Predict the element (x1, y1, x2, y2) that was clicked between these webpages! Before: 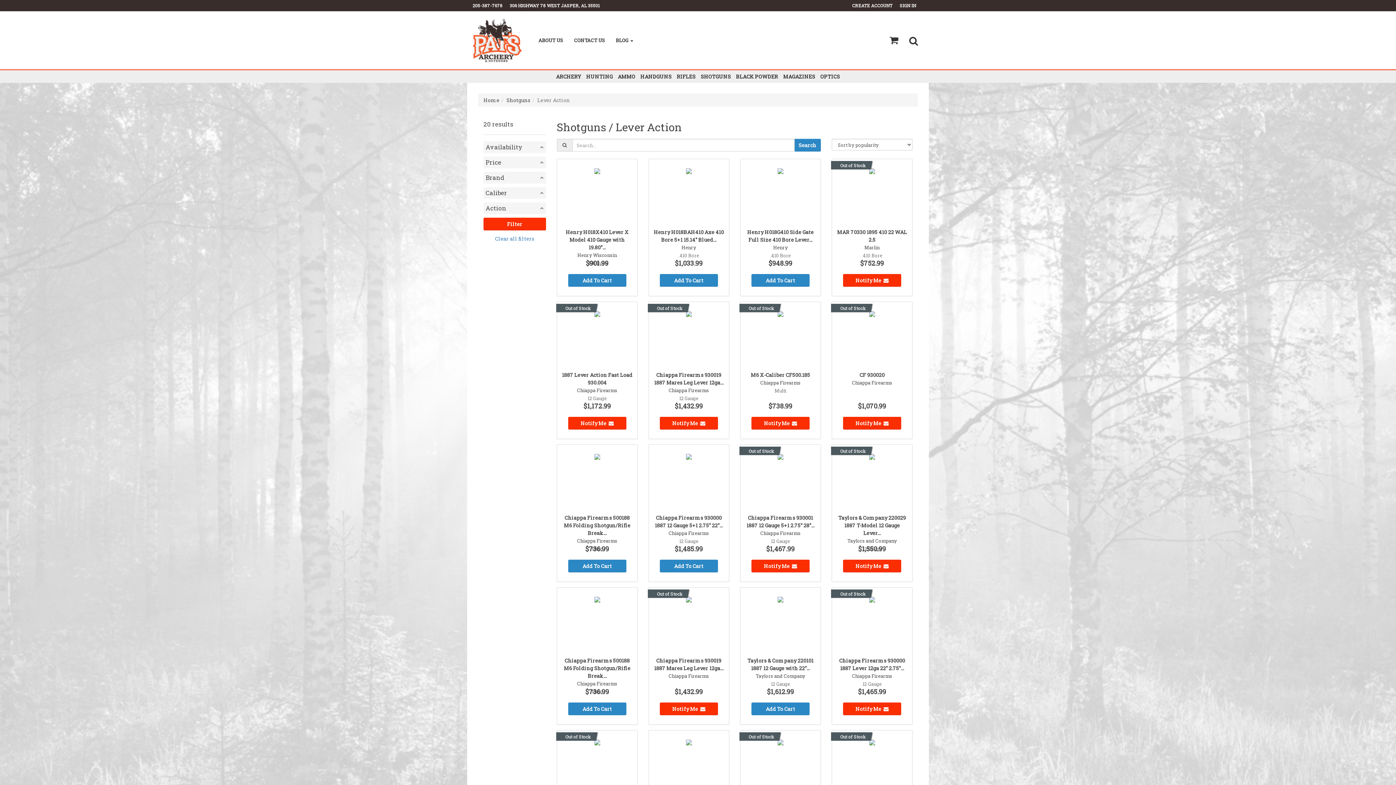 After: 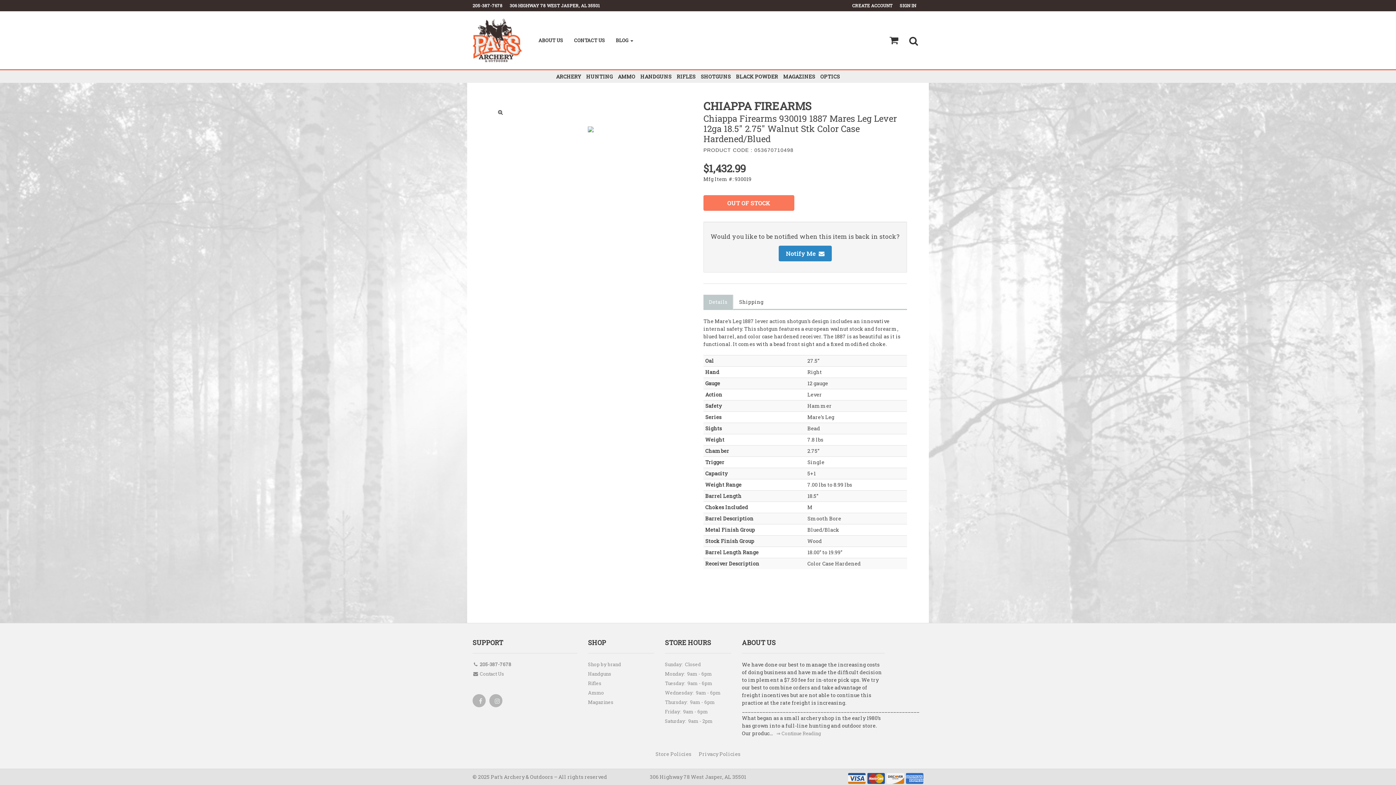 Action: bbox: (648, 301, 729, 439) label: Out of Stock
Chiappa Firearms 930019 1887 Mares Leg Lever 12ga...
Chiappa Firearms
12 Gauge
$1,432.99
Notify Me  